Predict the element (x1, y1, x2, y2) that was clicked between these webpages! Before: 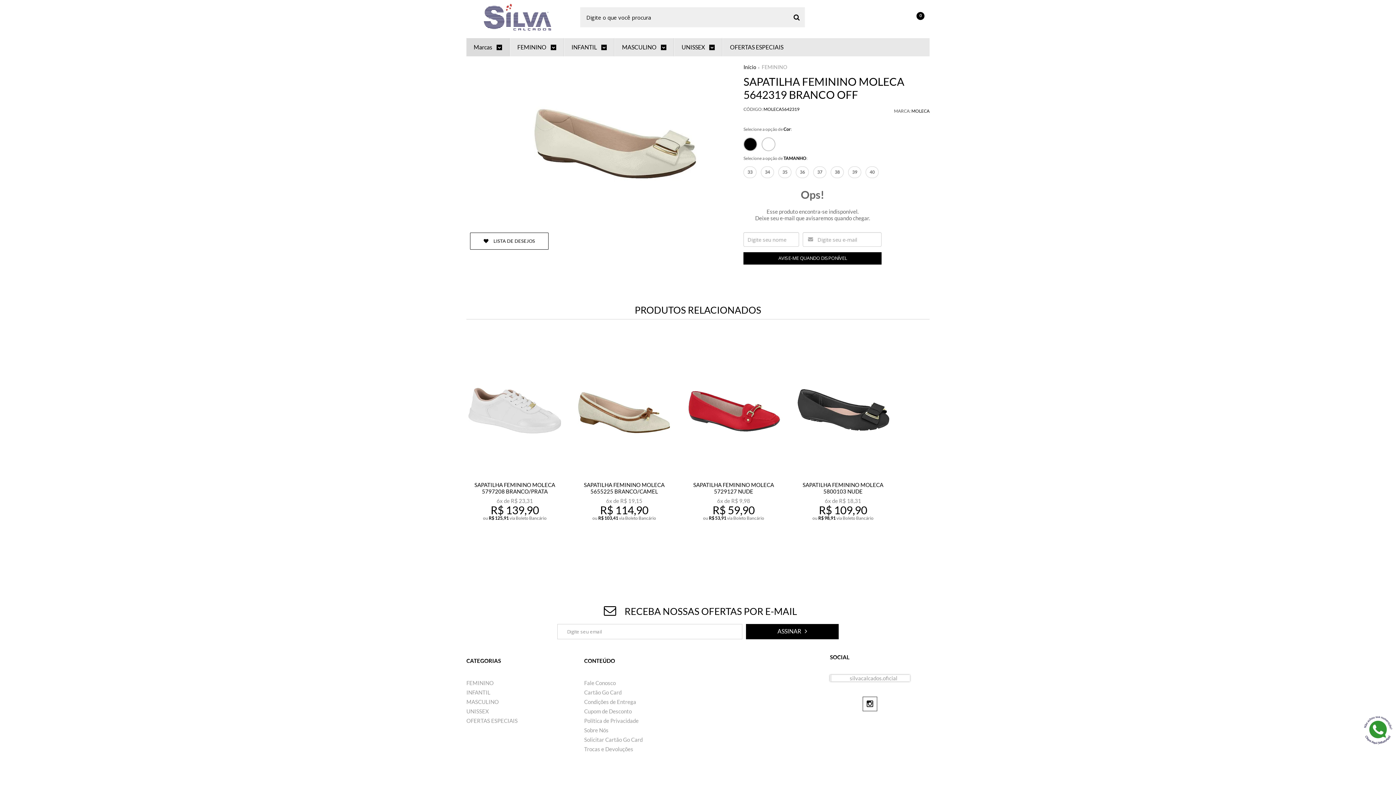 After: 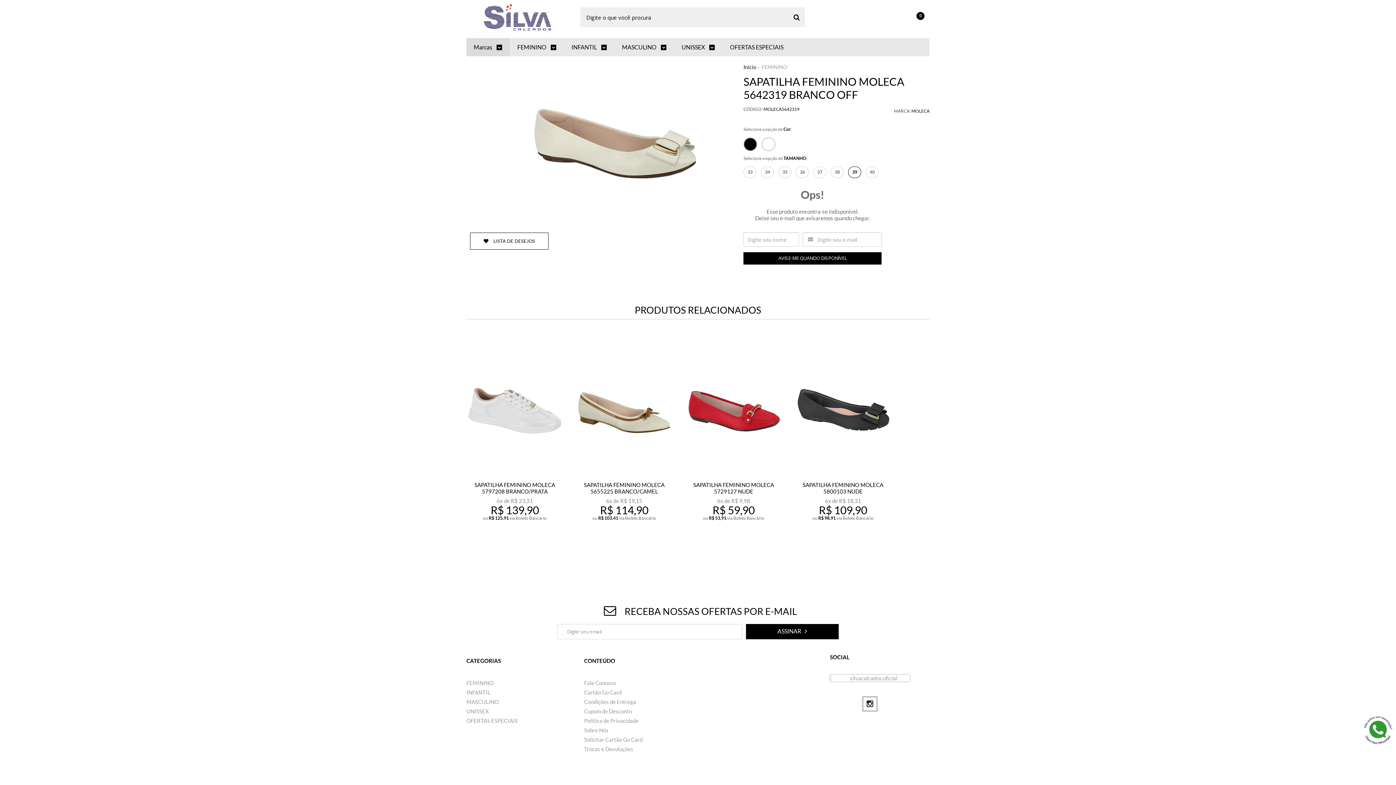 Action: label: 39 bbox: (848, 166, 861, 178)